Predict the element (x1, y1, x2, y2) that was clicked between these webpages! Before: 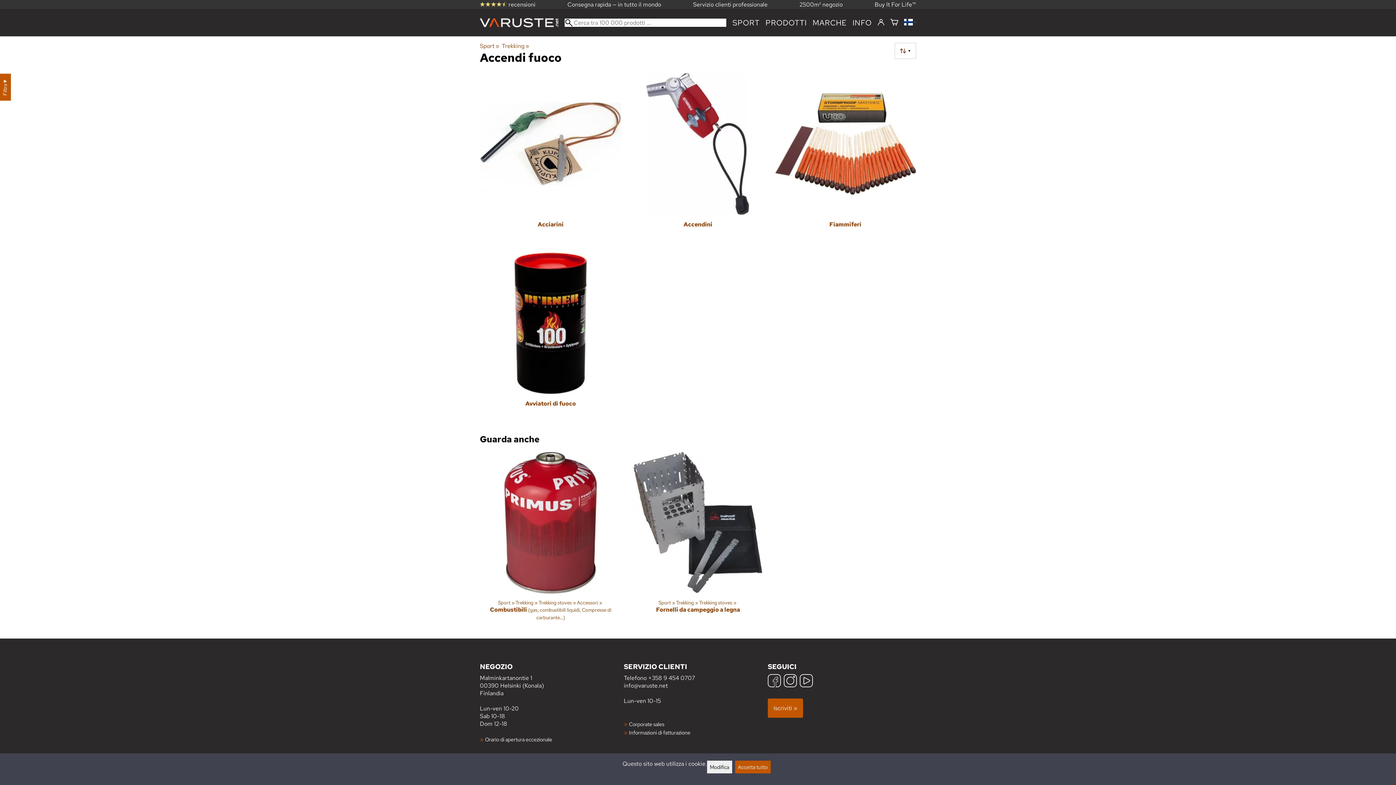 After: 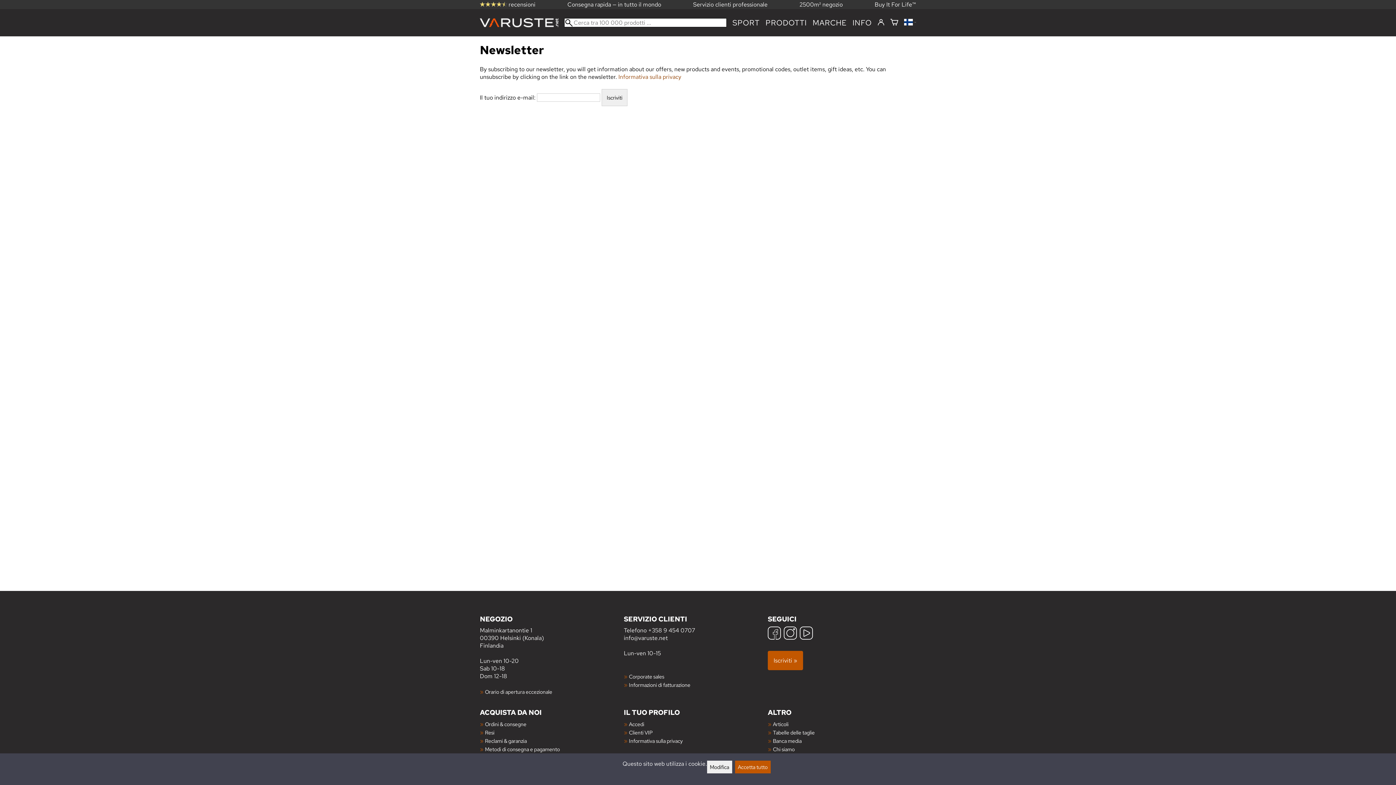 Action: bbox: (768, 699, 803, 718) label: Iscriviti »